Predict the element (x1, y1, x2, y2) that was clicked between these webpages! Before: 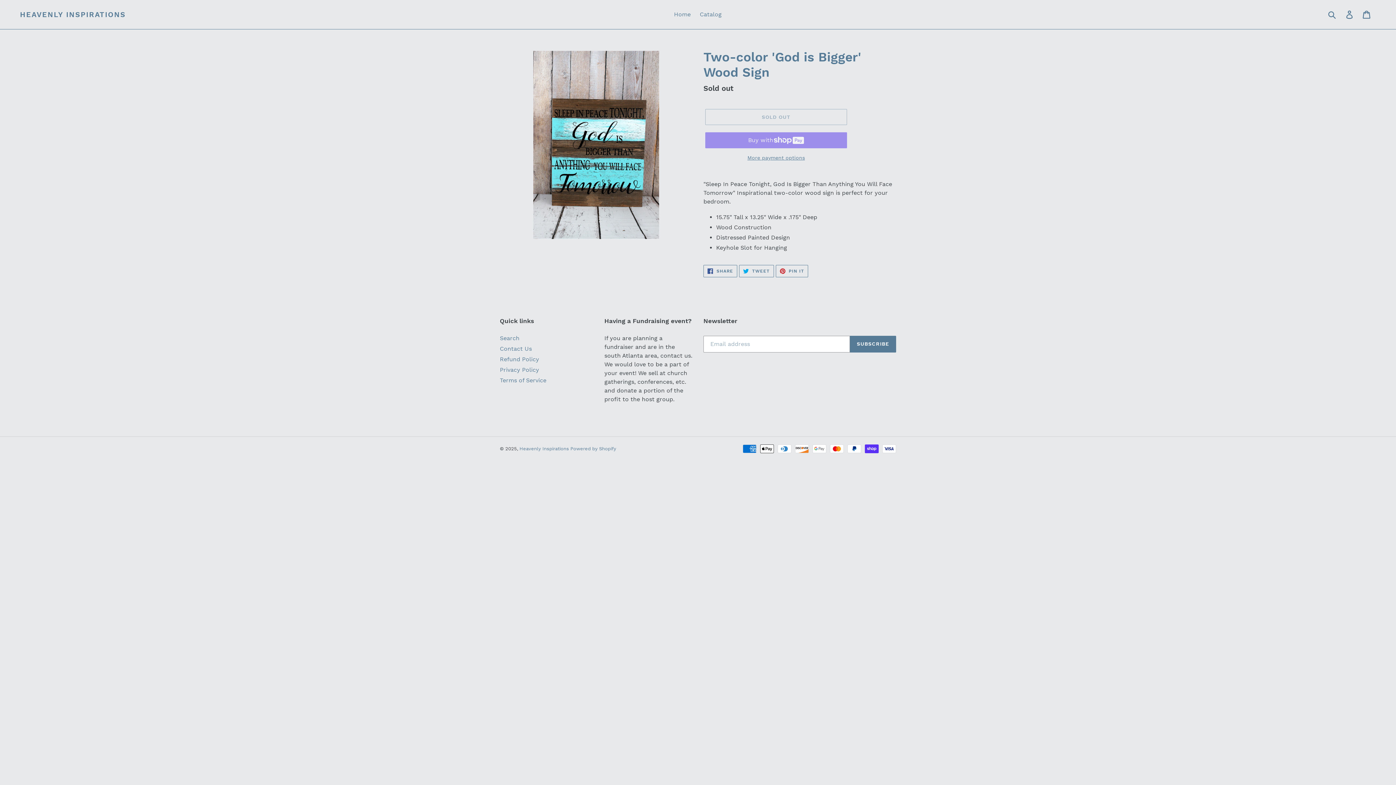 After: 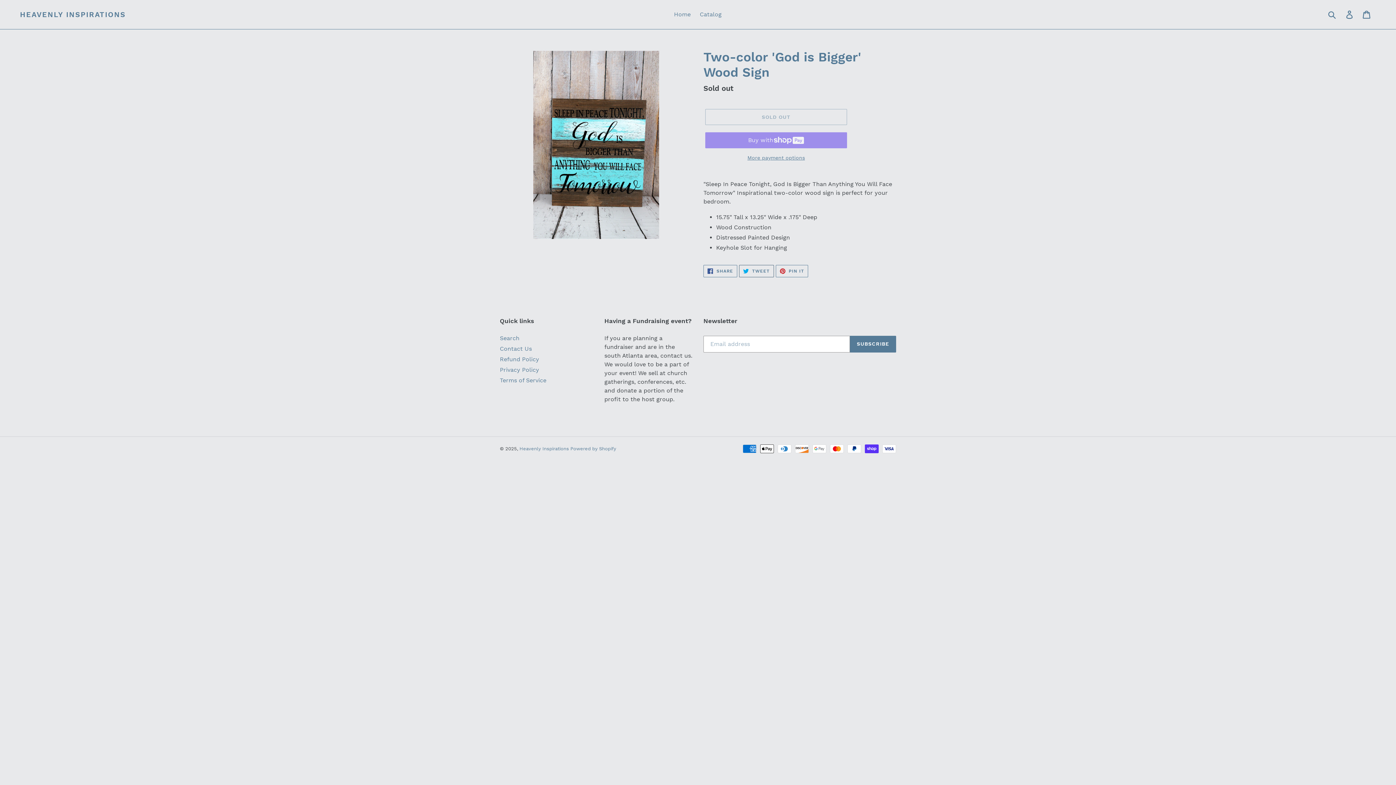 Action: bbox: (739, 265, 774, 277) label:  TWEET
TWEET ON TWITTER